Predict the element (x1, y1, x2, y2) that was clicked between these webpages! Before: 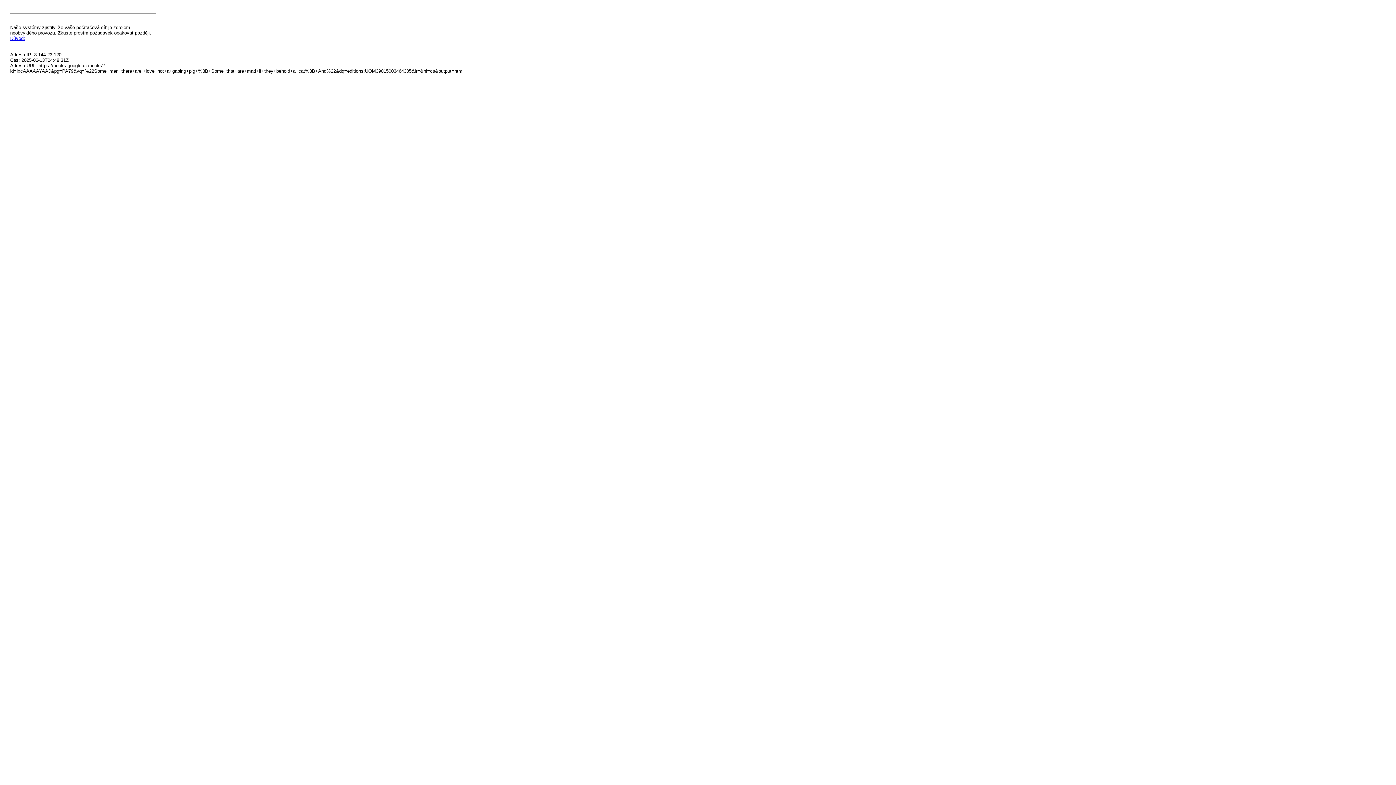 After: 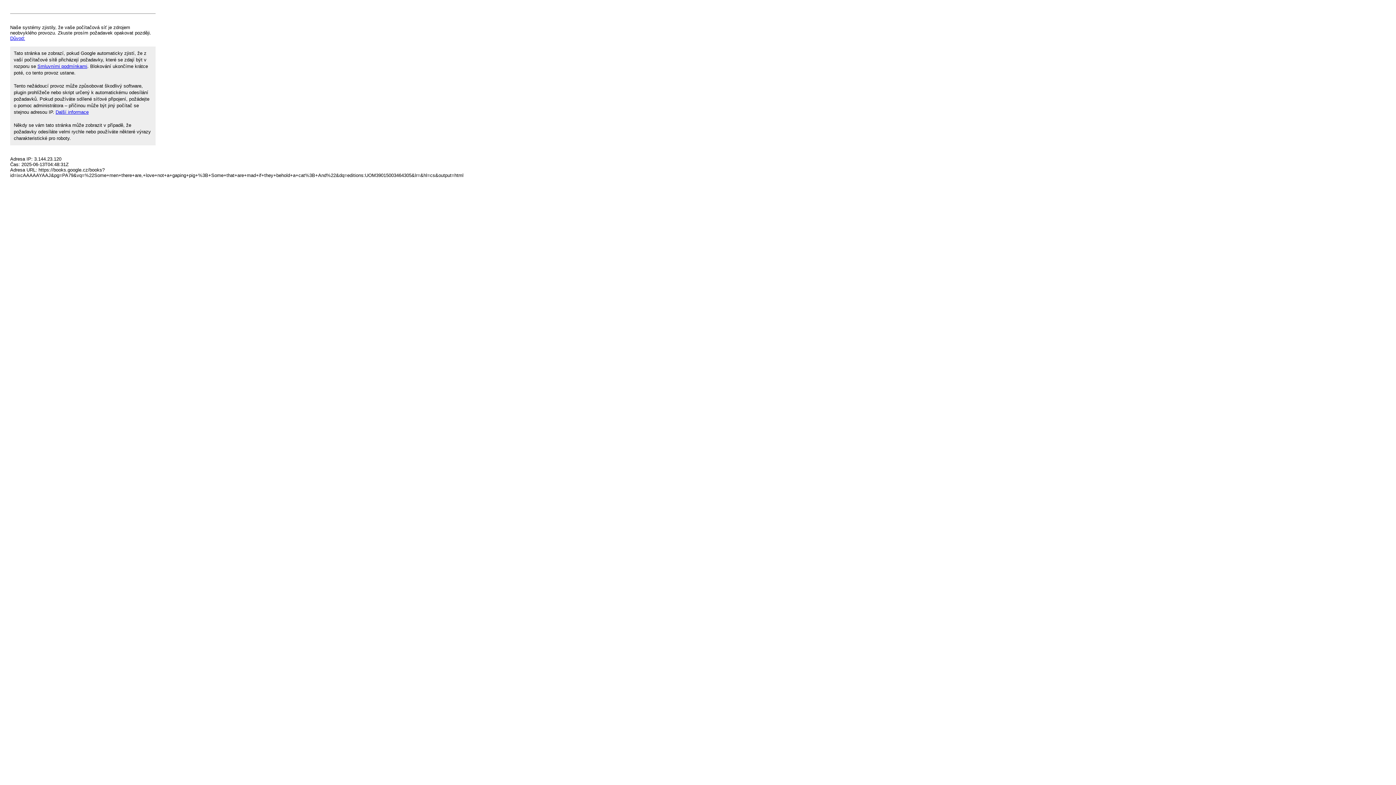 Action: bbox: (10, 35, 25, 41) label: Důvod: